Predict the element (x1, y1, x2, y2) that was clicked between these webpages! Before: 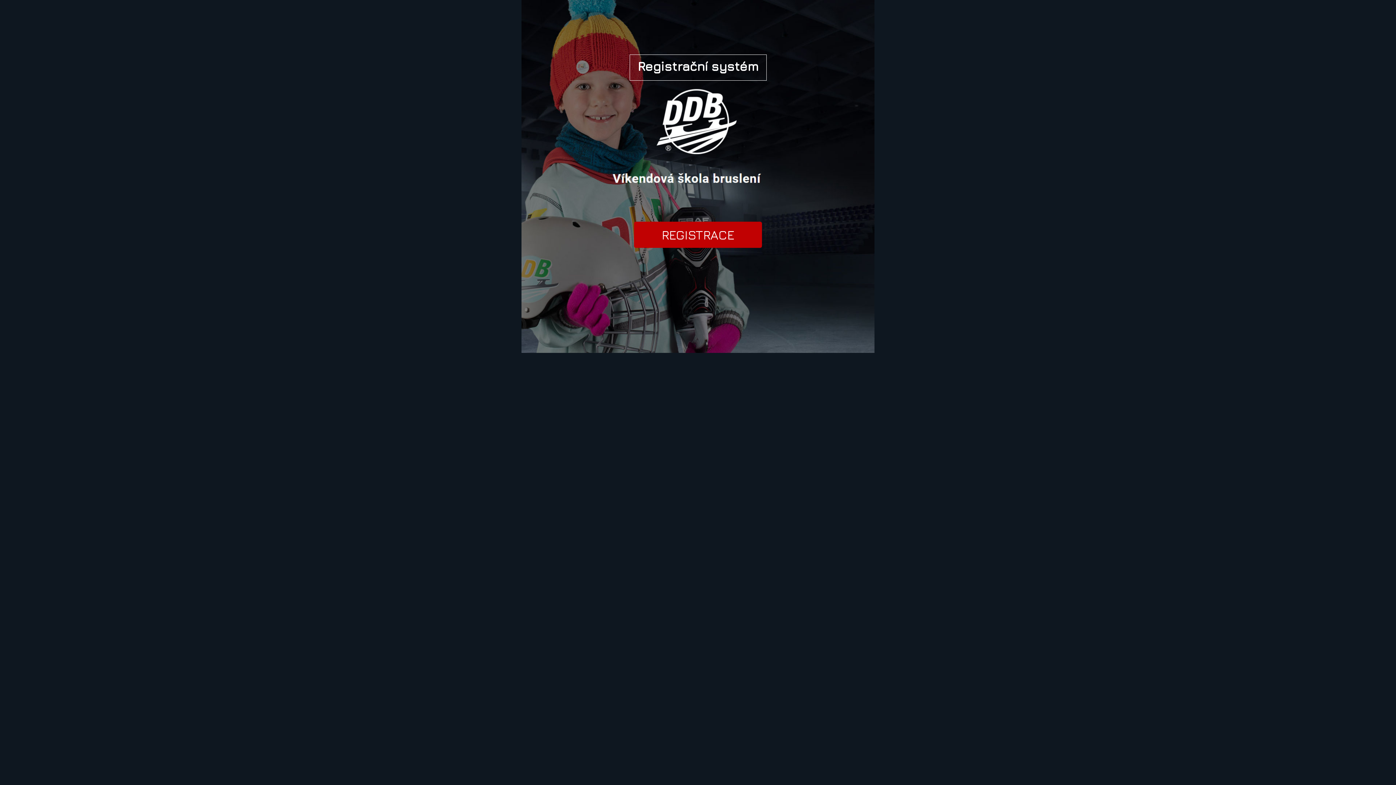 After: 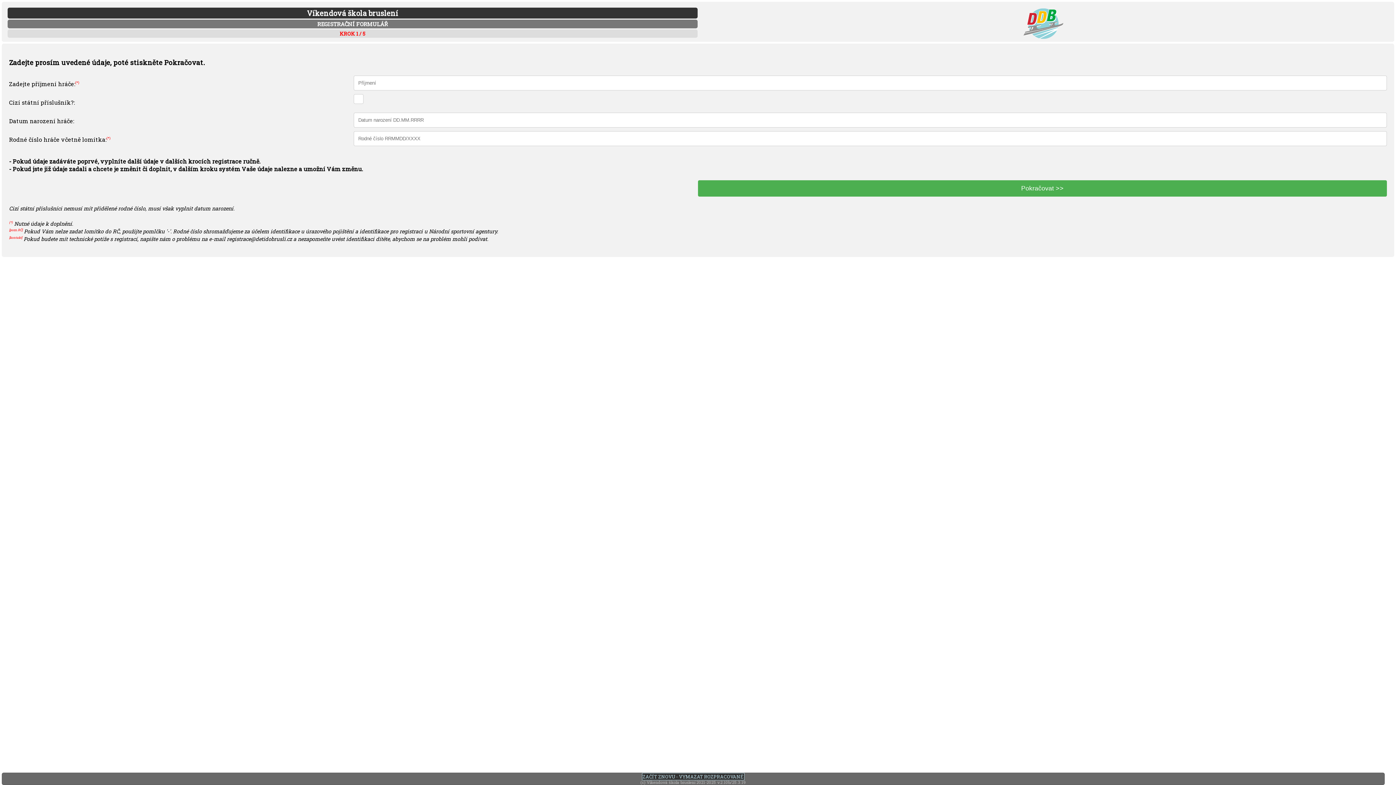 Action: bbox: (634, 222, 761, 247) label: REGISTRACE